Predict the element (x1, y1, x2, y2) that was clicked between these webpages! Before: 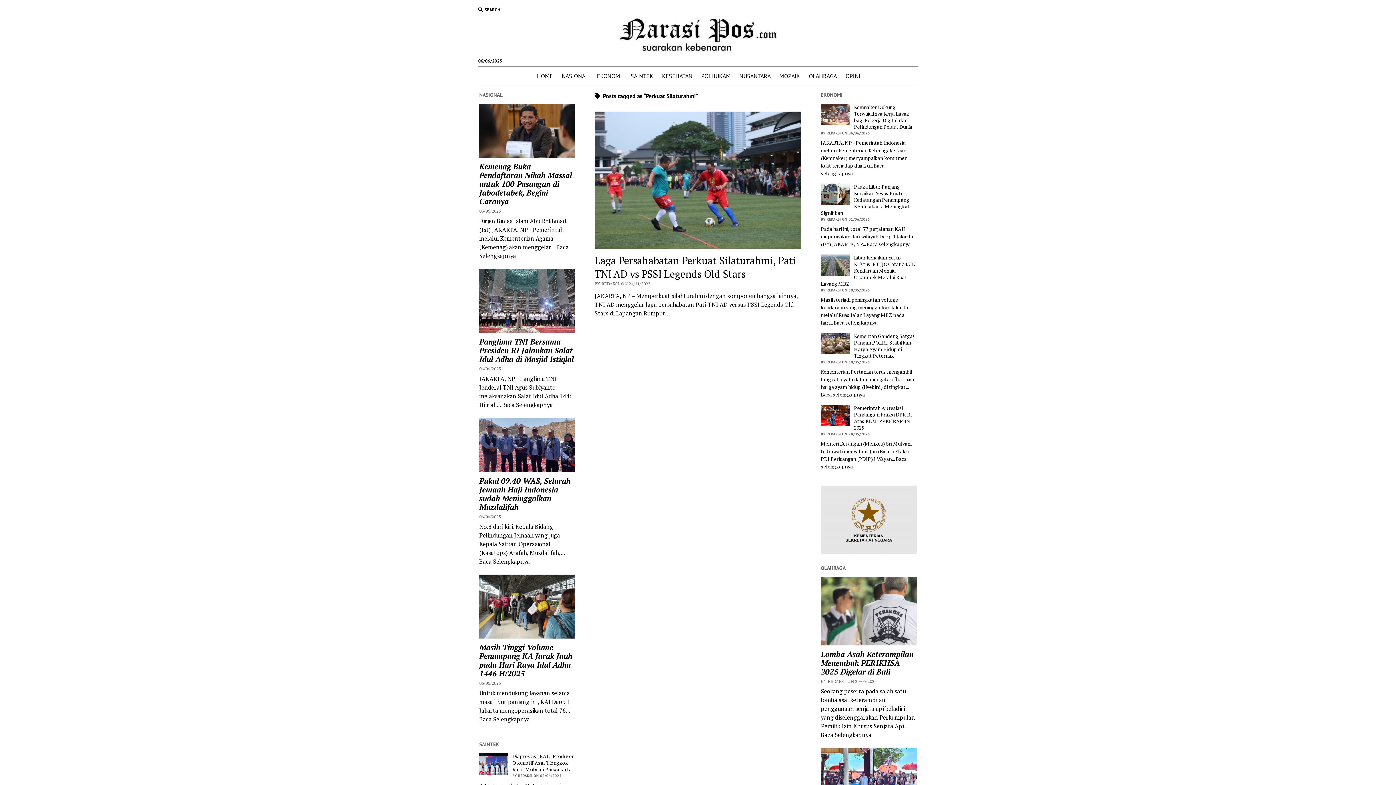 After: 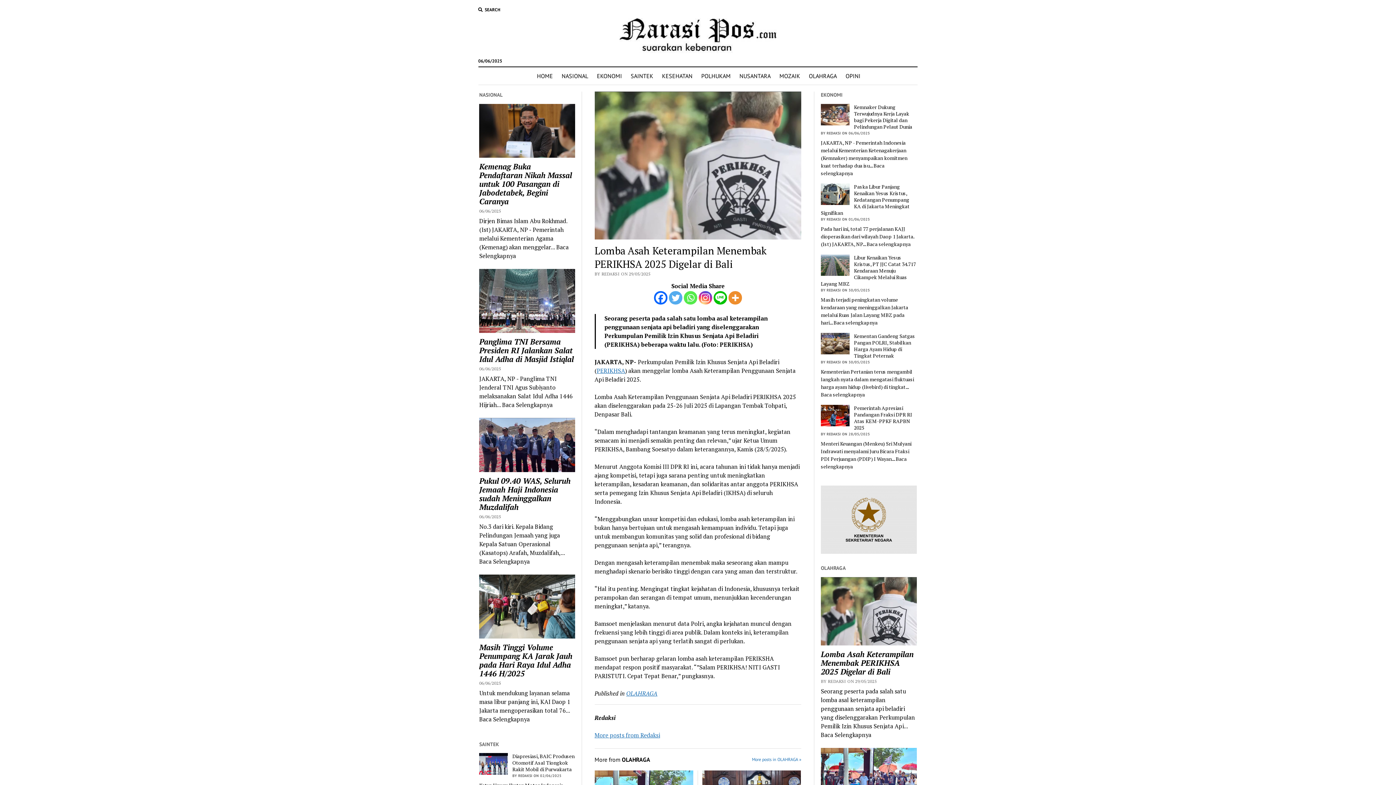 Action: bbox: (821, 650, 916, 676) label: Lomba Asah Keterampilan Menembak PERIKHSA 2025 Digelar di Bali